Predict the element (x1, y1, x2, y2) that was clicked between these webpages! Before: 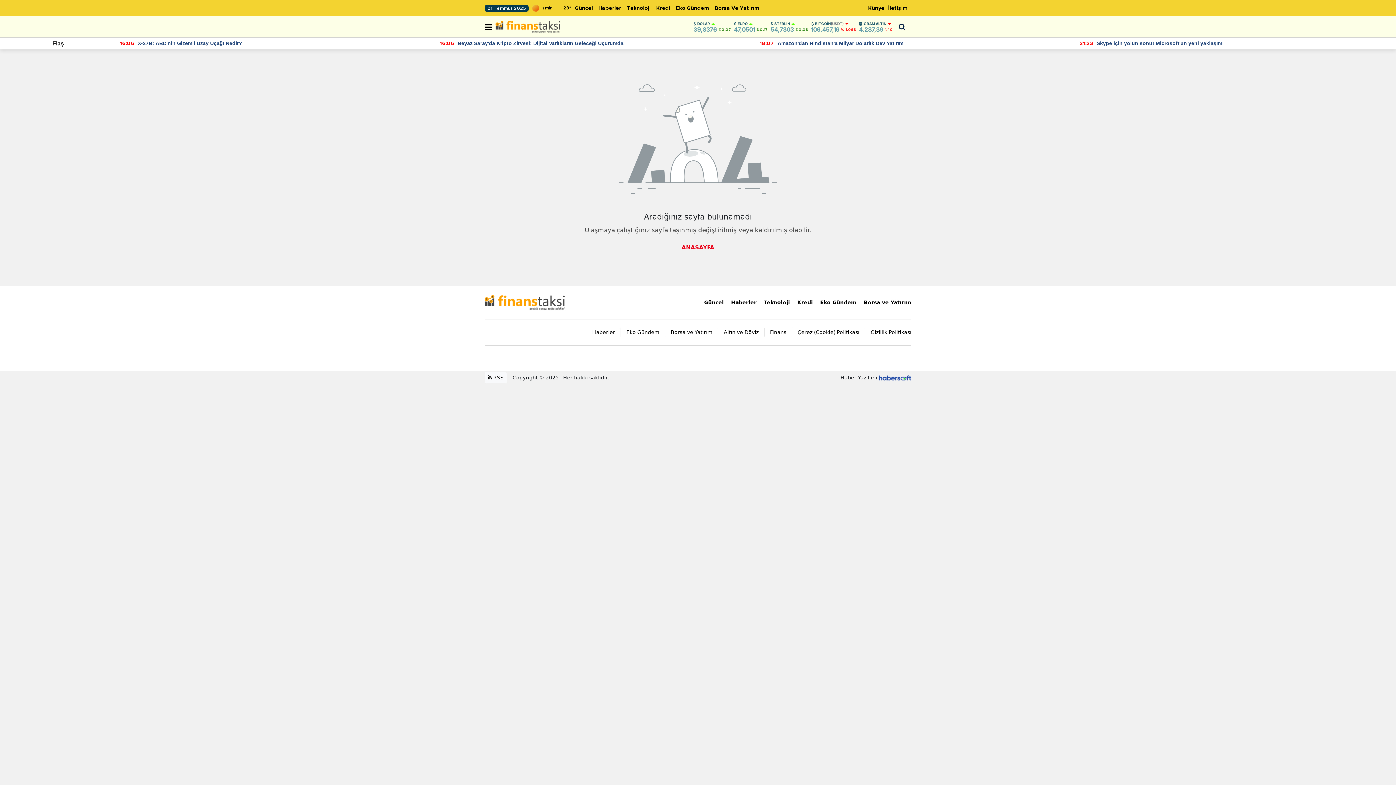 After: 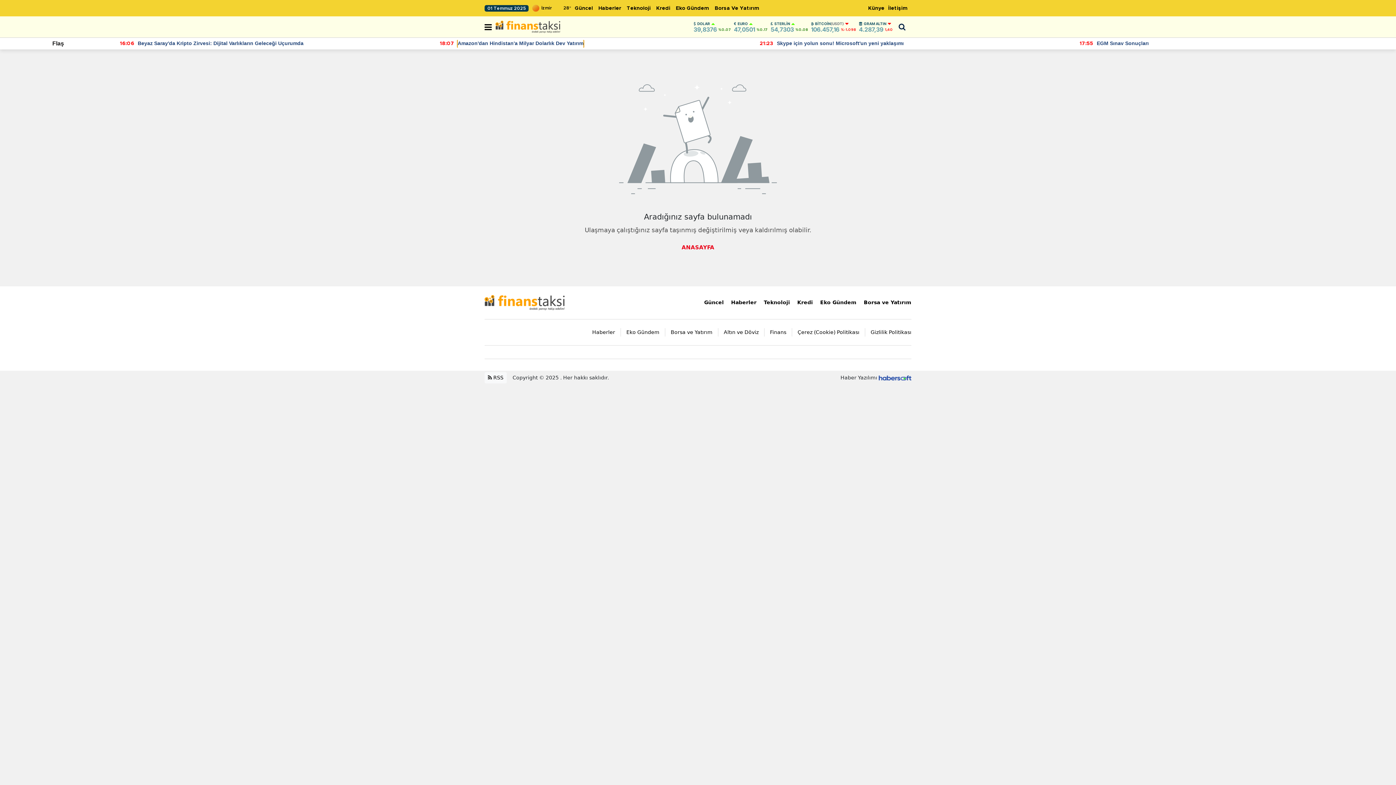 Action: label: Amazon'dan Hindistan'a Milyar Dolarlık Dev Yatırım bbox: (143, 39, 268, 47)